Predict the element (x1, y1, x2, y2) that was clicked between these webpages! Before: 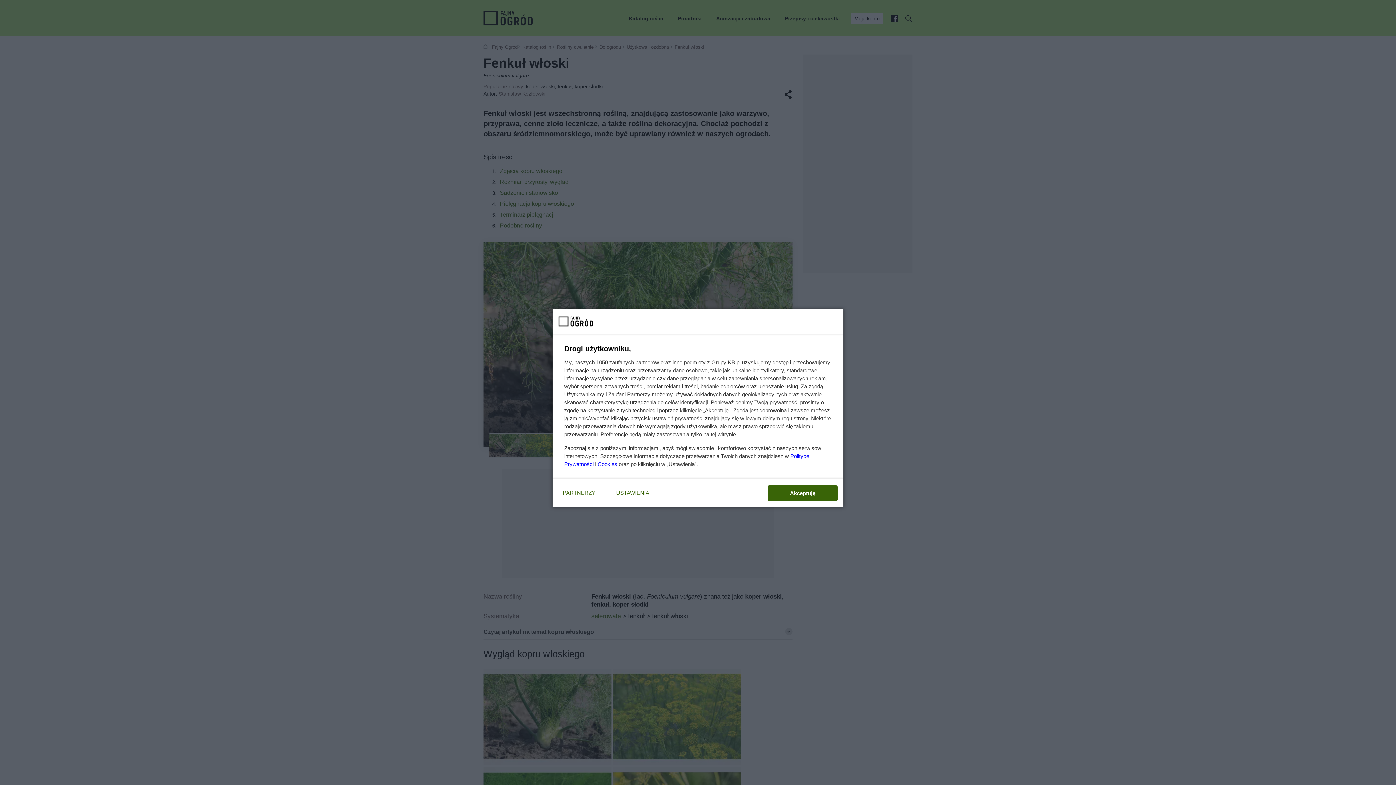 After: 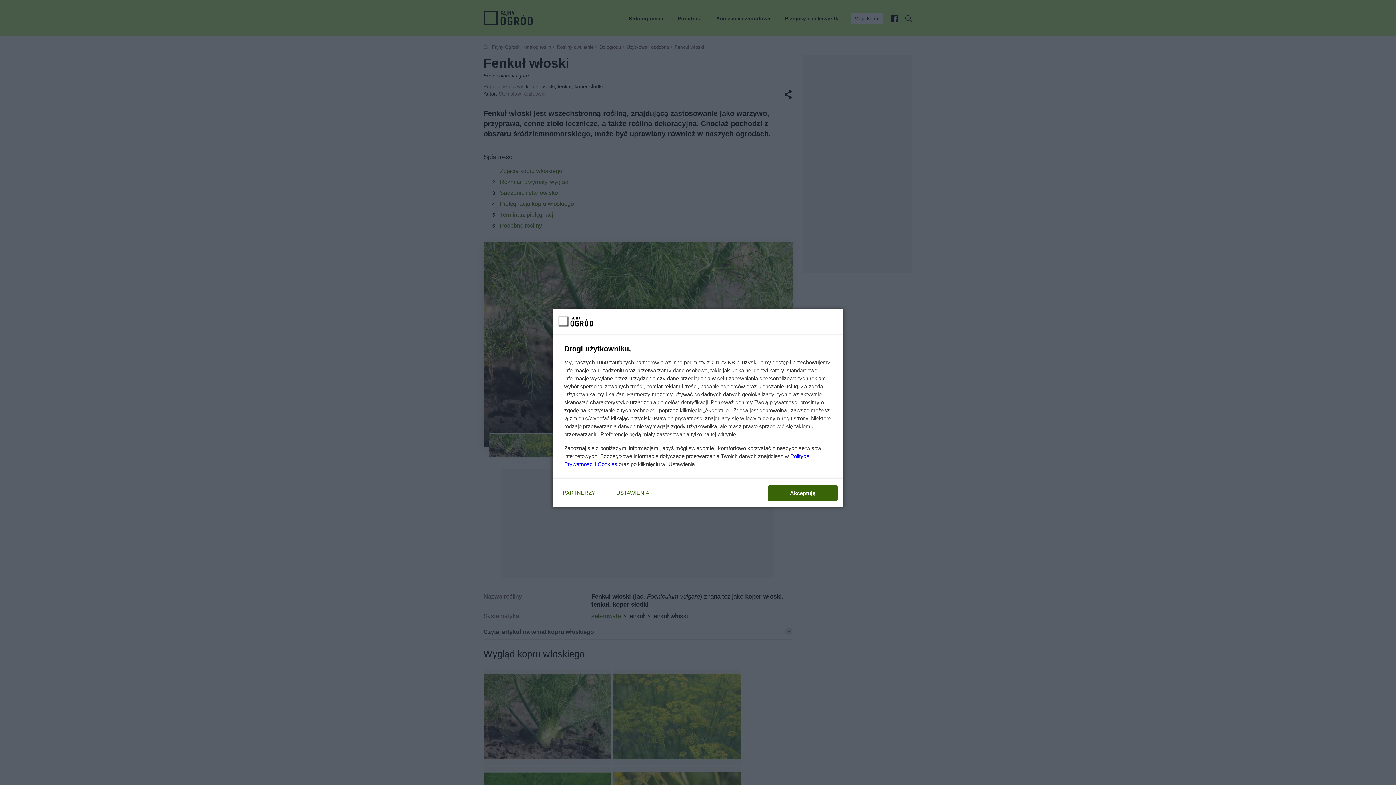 Action: label: Cookies bbox: (597, 461, 617, 467)